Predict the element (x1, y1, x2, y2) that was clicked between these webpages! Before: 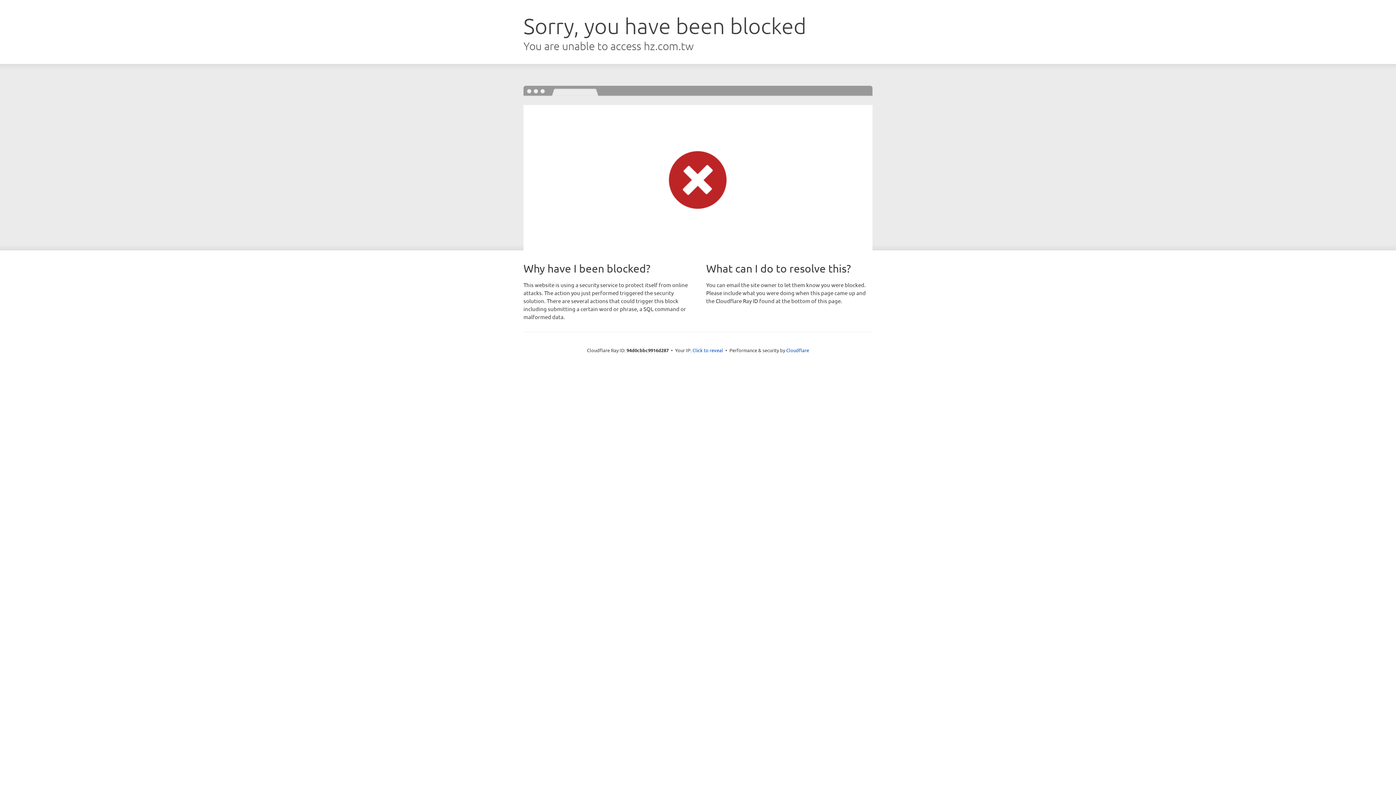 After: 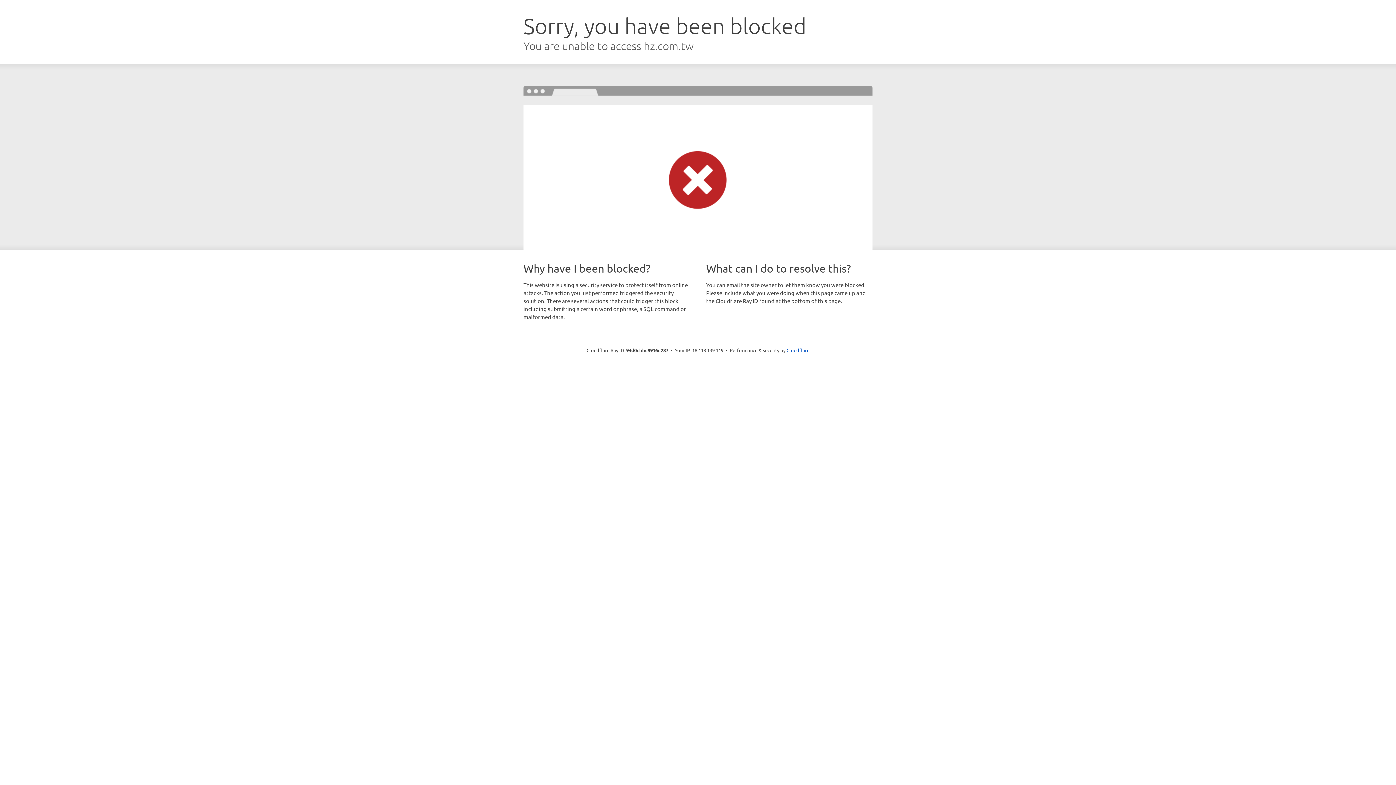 Action: label: Click to reveal bbox: (692, 346, 723, 353)